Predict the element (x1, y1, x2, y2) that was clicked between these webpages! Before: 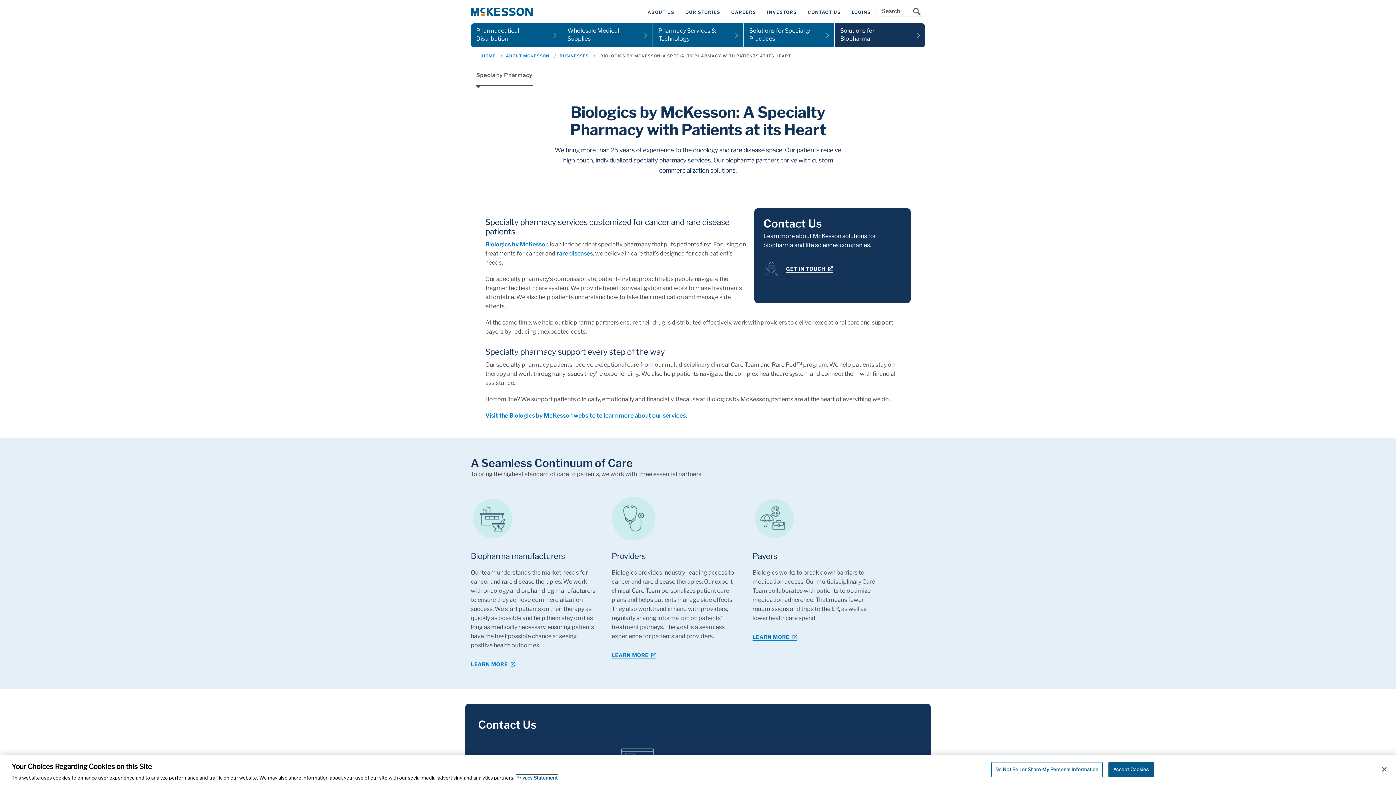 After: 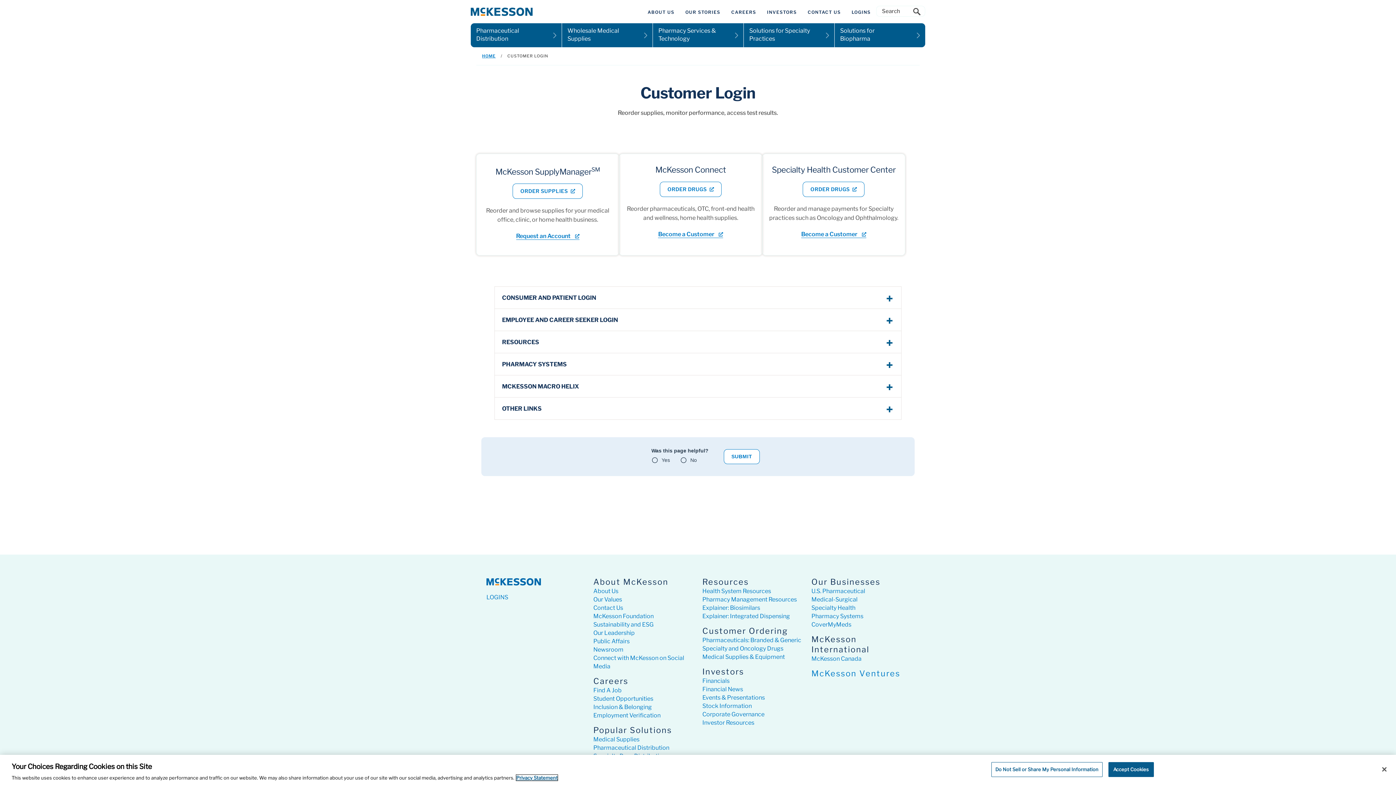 Action: bbox: (851, 7, 870, 16) label: LOGINS